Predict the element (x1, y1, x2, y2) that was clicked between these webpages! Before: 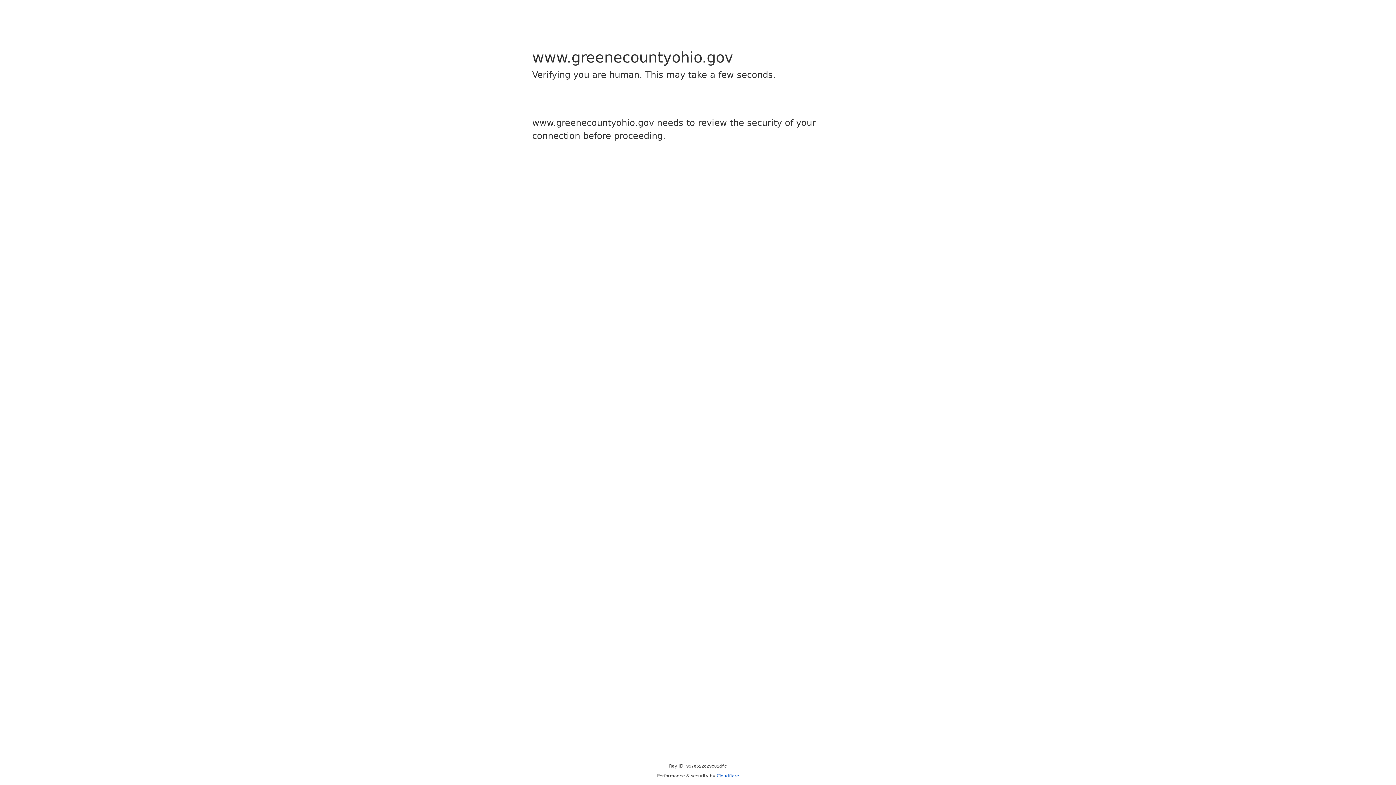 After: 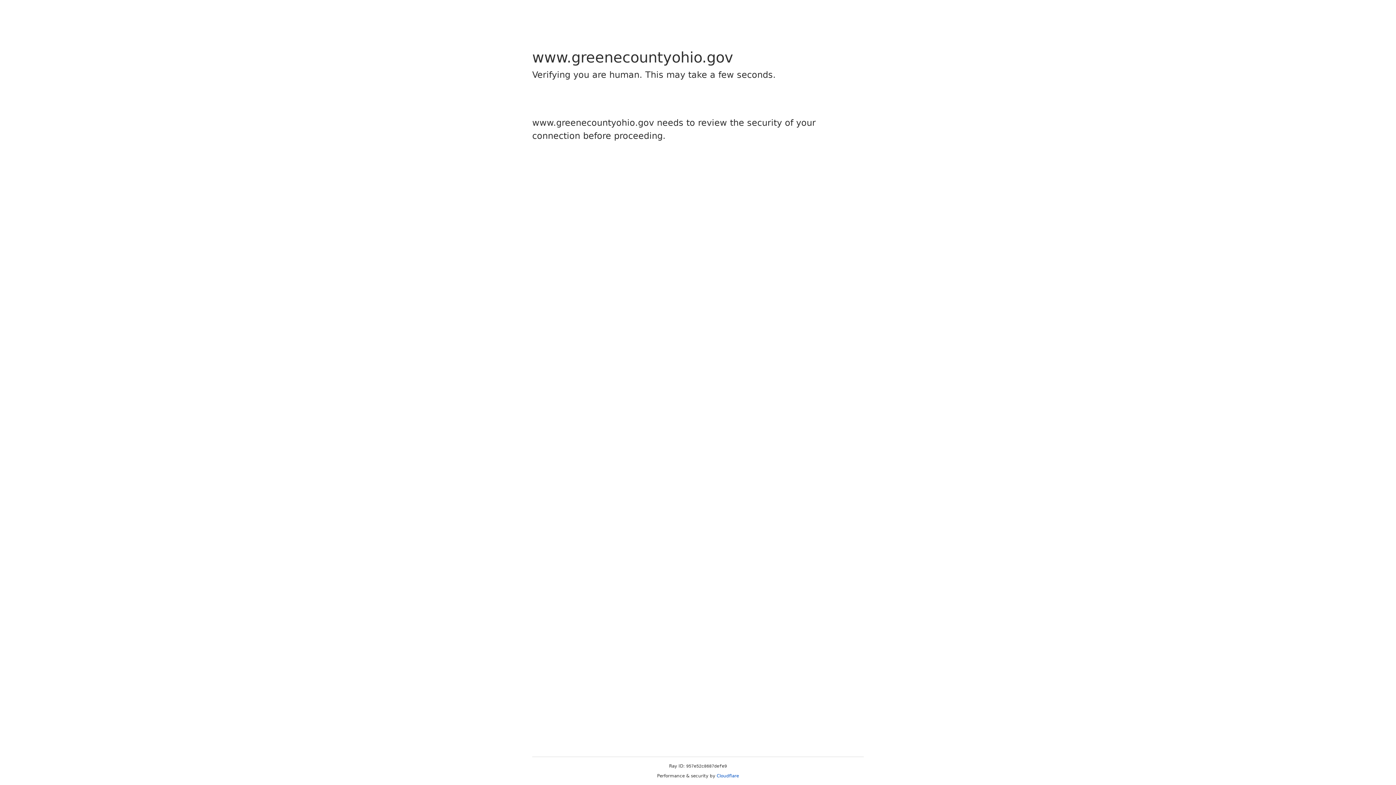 Action: label: Cloudflare bbox: (716, 773, 739, 778)